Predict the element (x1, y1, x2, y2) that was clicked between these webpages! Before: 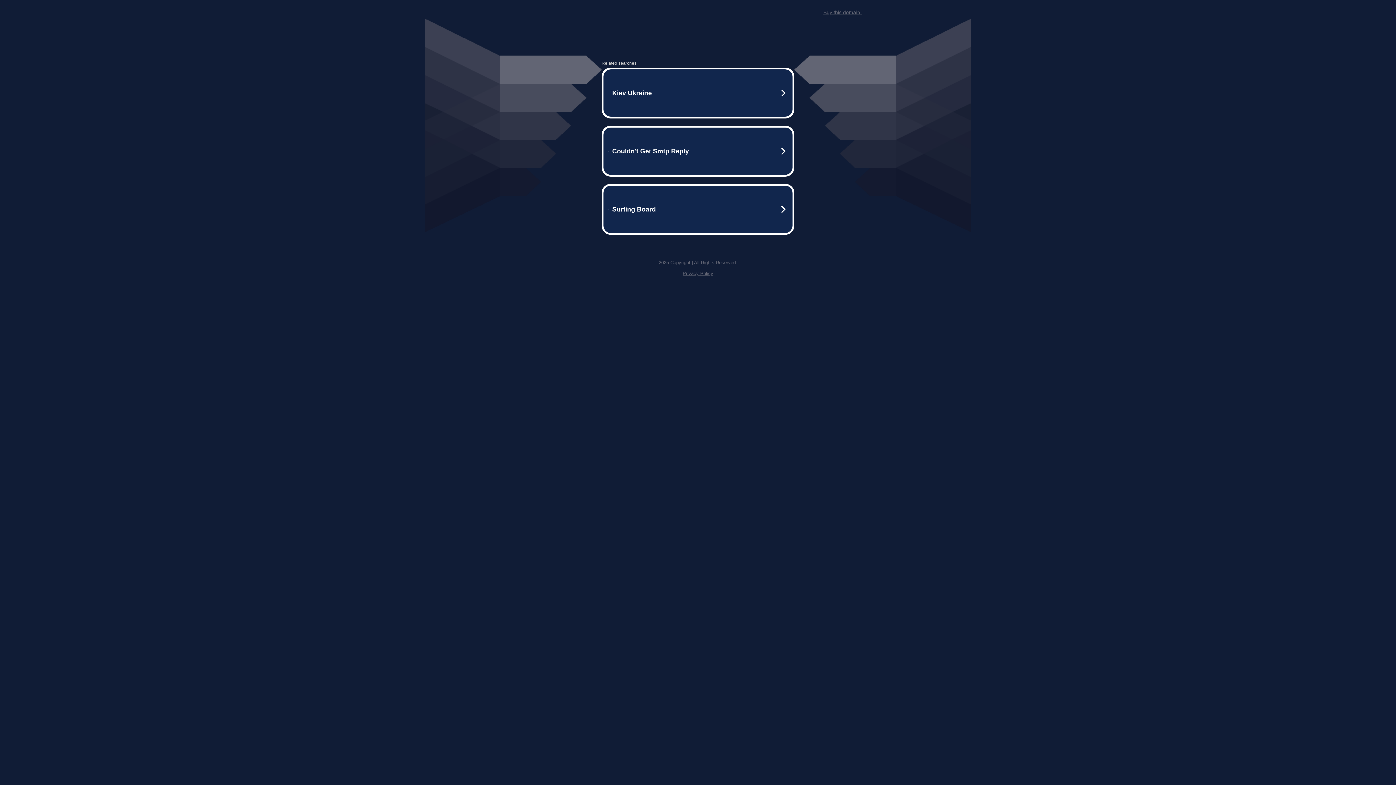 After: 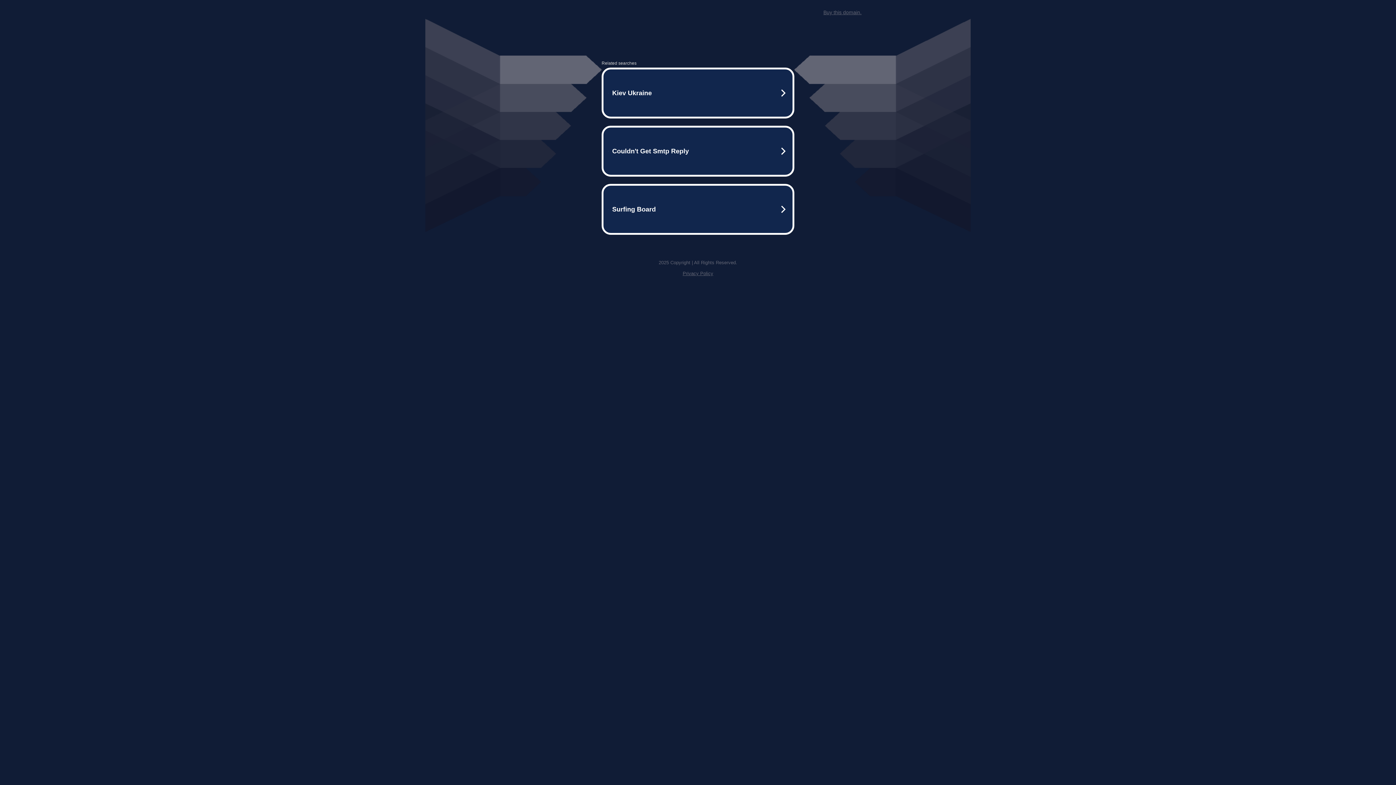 Action: bbox: (823, 9, 861, 15) label: Buy this domain.